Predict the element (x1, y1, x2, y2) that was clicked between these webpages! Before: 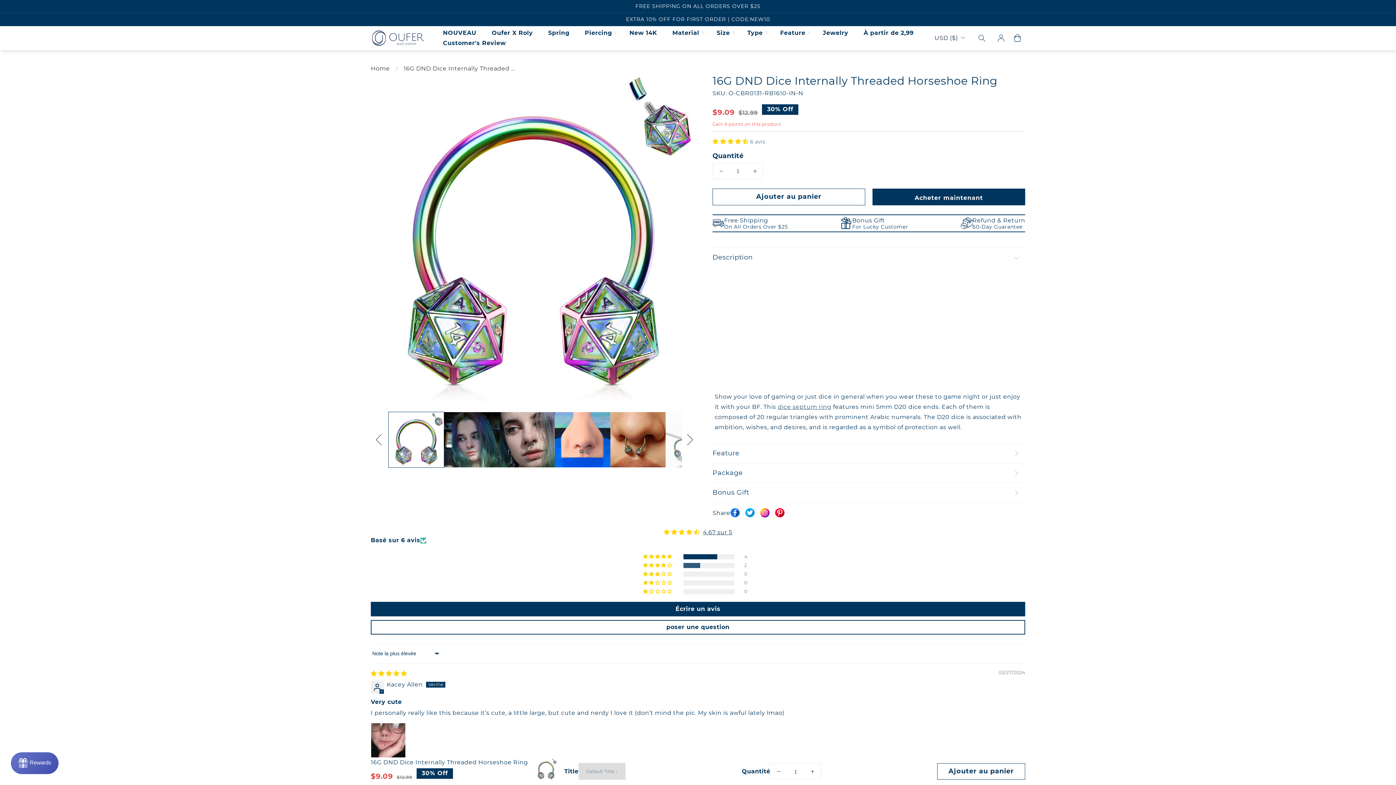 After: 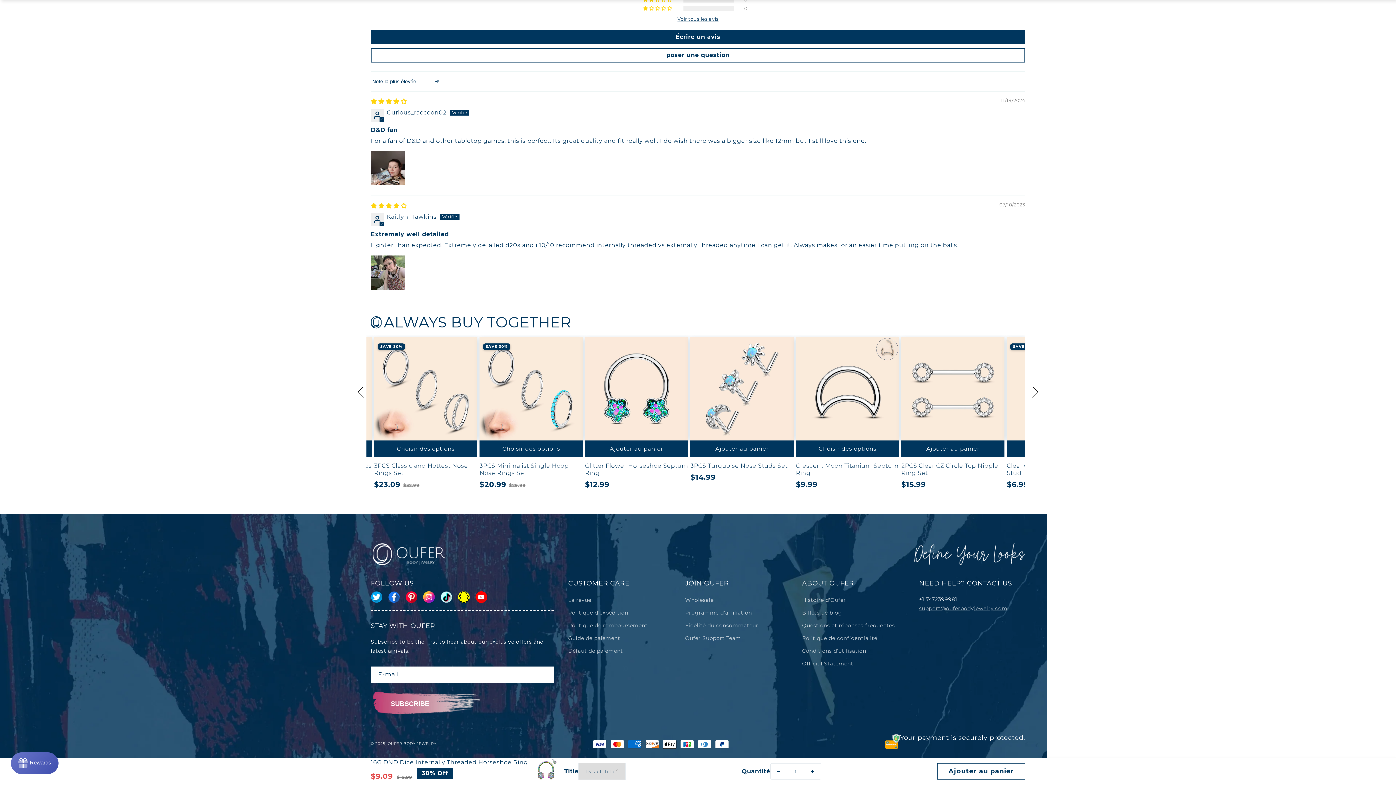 Action: label: 33% (2) reviews with 4 star rating bbox: (643, 563, 673, 568)